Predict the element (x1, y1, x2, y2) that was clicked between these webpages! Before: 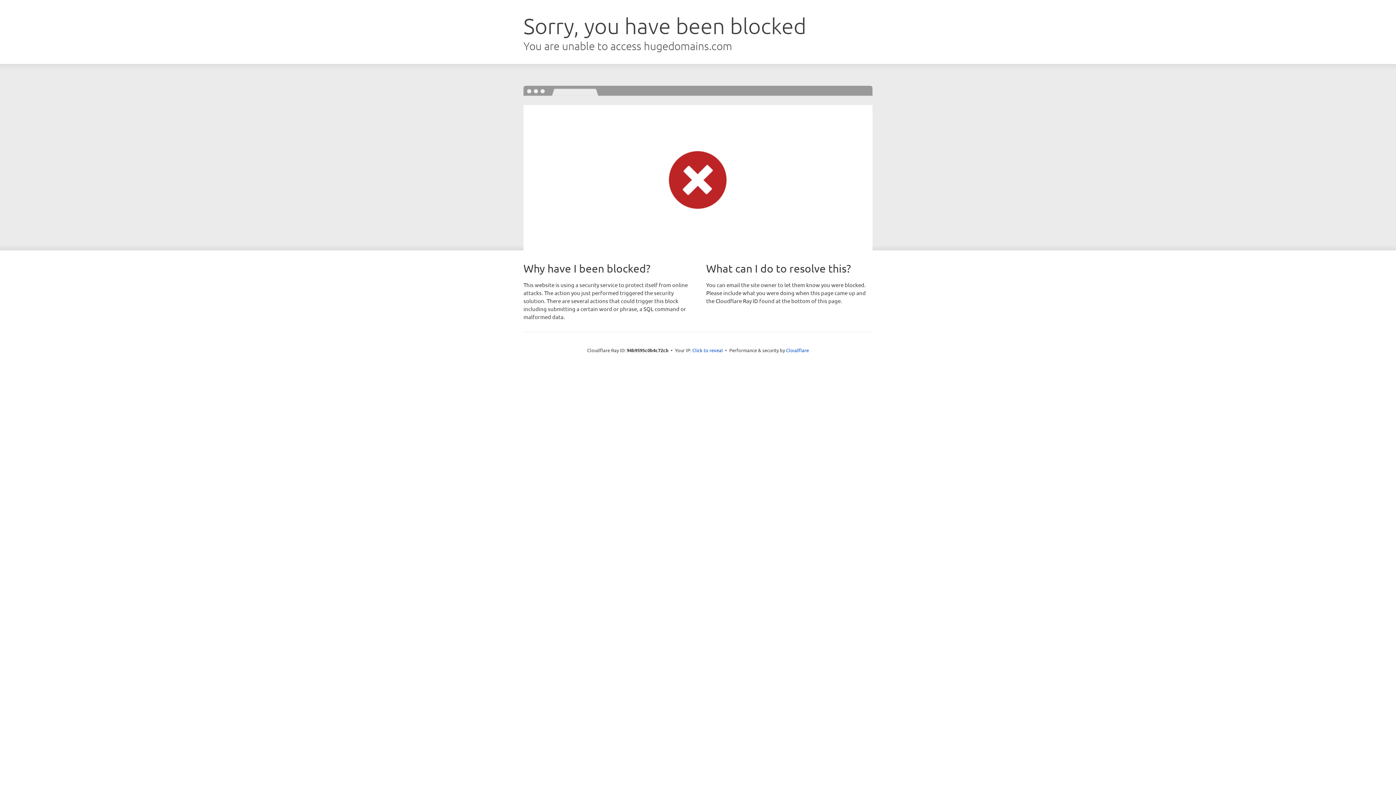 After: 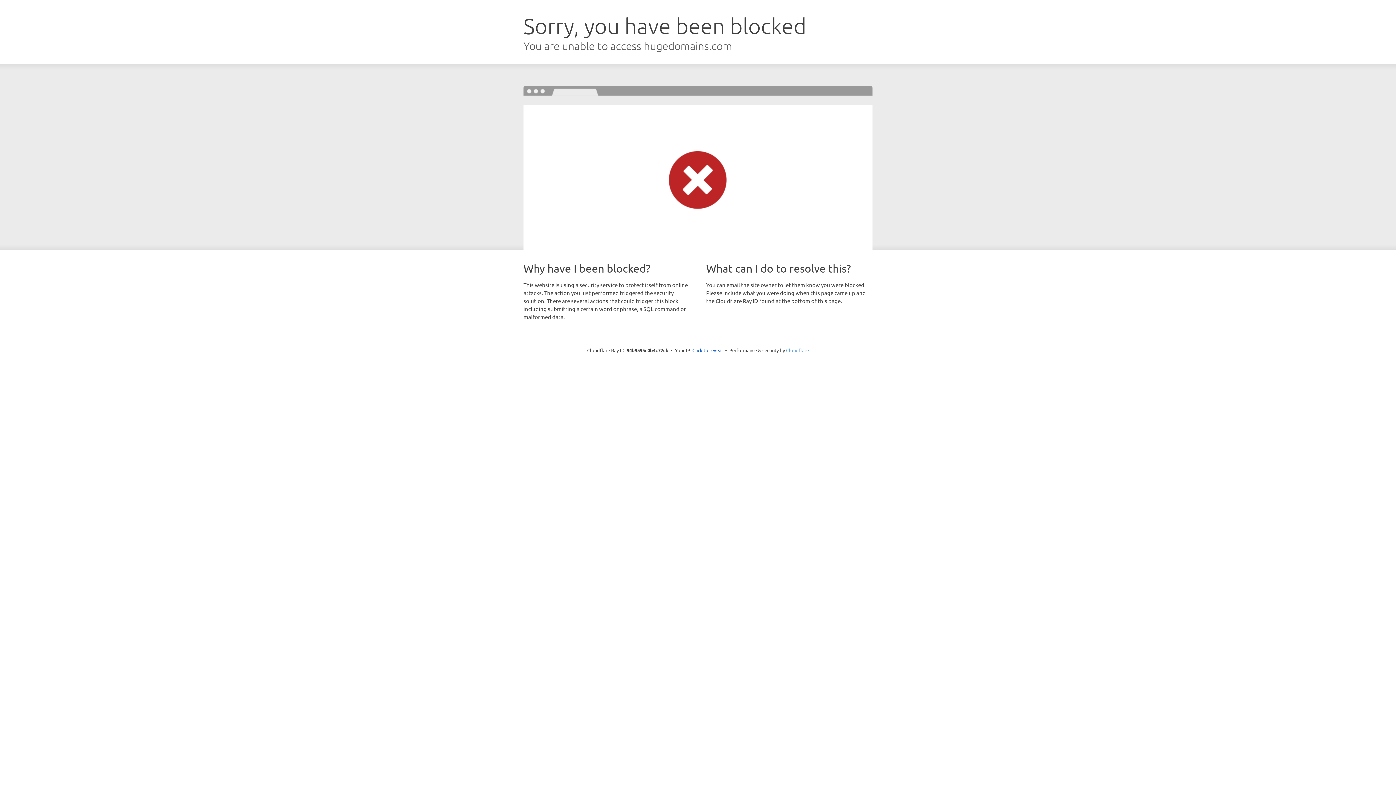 Action: bbox: (786, 347, 809, 353) label: Cloudflare